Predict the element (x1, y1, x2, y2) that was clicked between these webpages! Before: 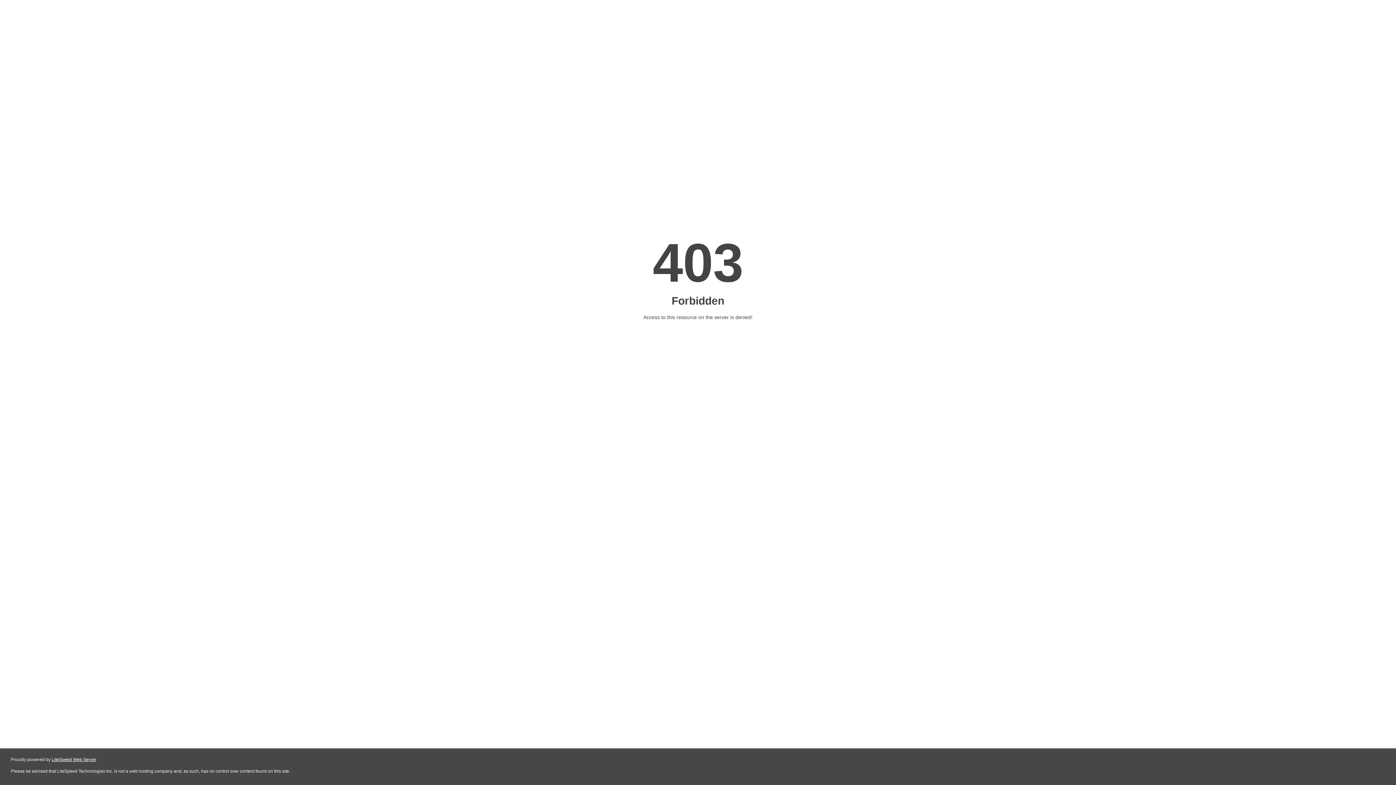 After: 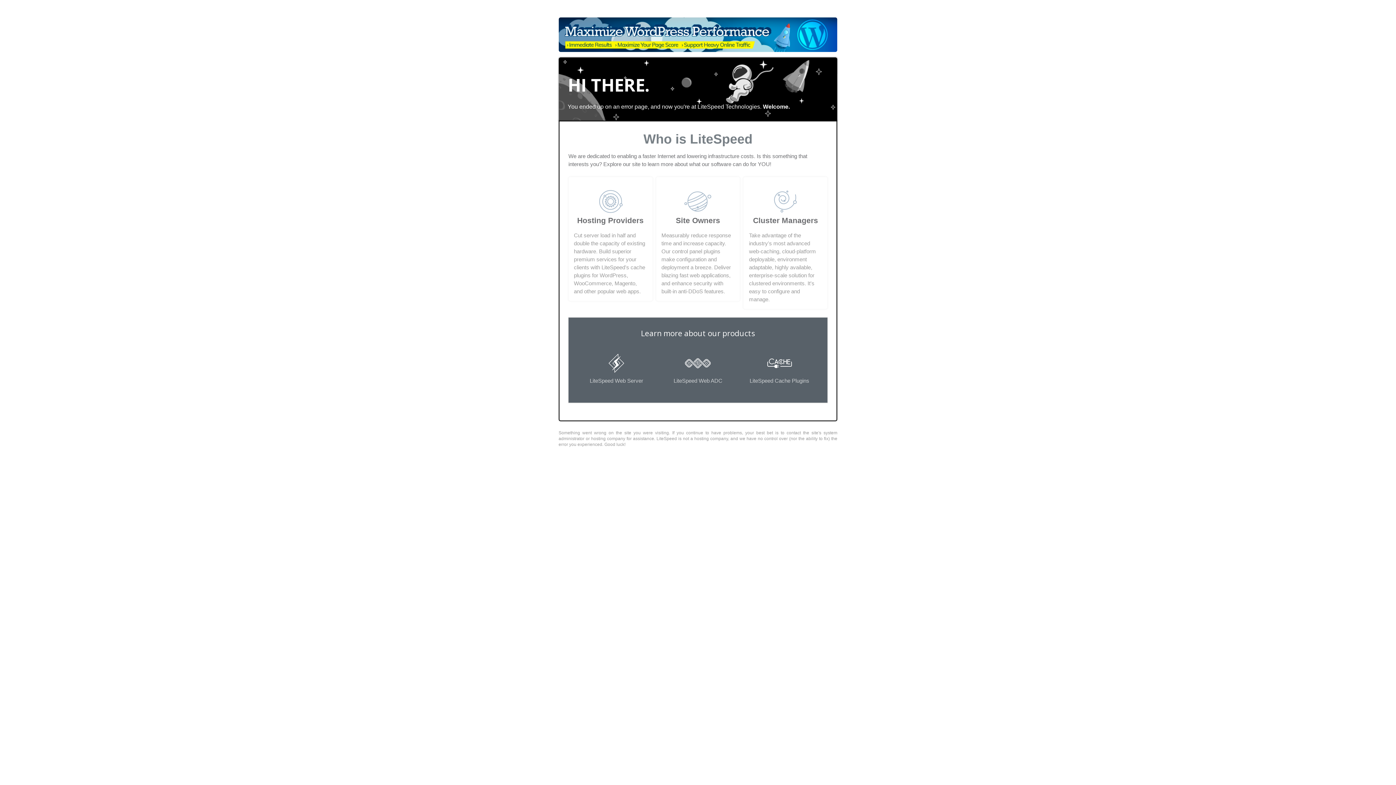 Action: bbox: (51, 757, 96, 762) label: LiteSpeed Web Server